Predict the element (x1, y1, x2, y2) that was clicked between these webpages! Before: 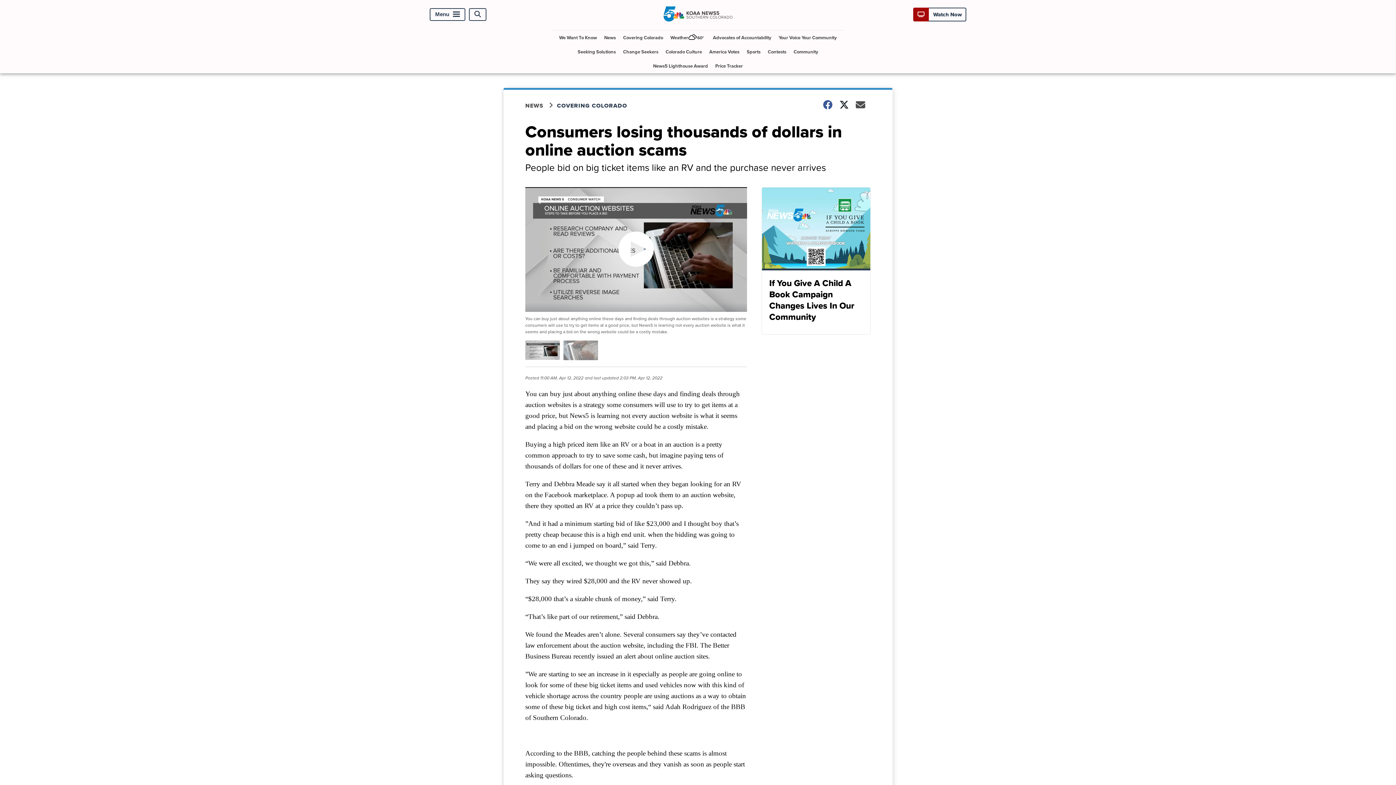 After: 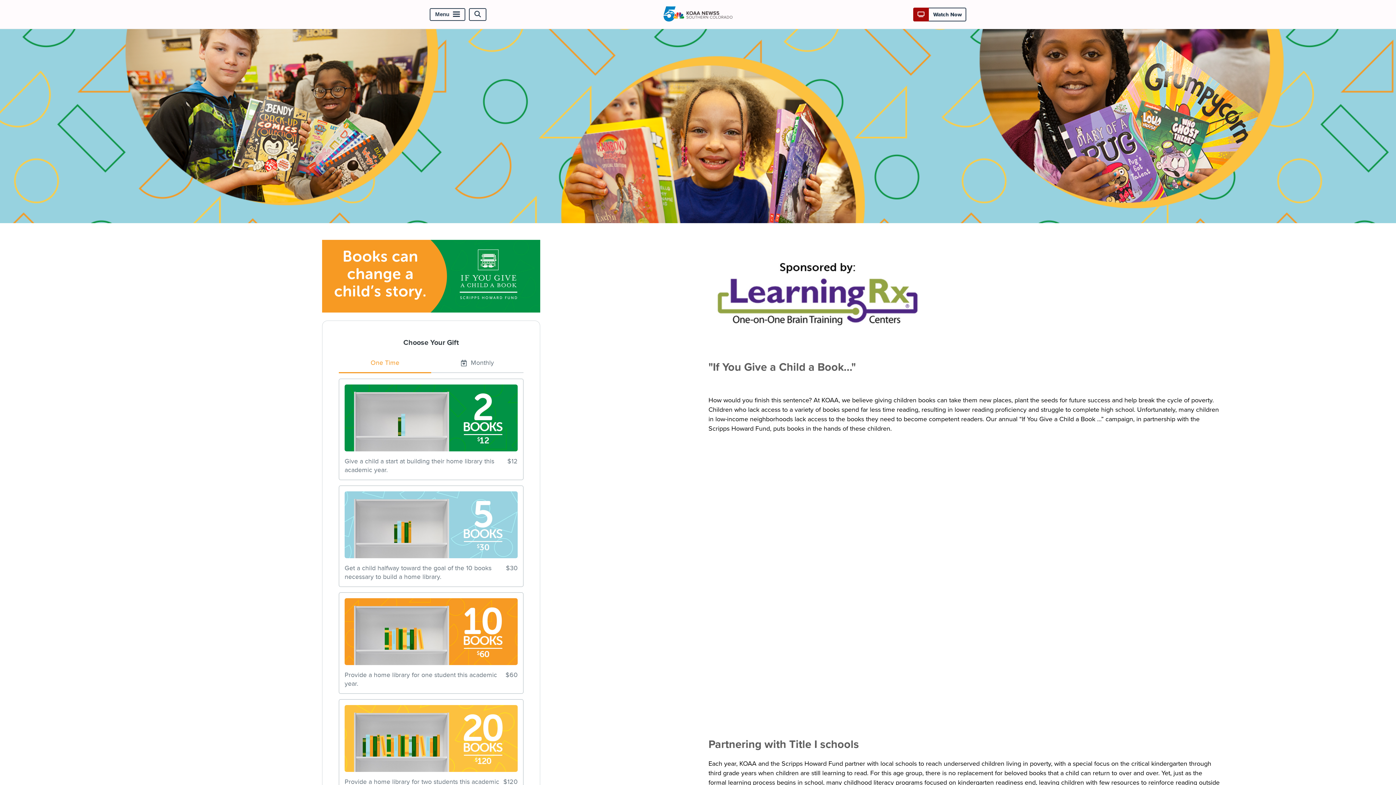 Action: bbox: (761, 187, 870, 334) label: If You Give A Child A Book Campaign Changes Lives In Our Community